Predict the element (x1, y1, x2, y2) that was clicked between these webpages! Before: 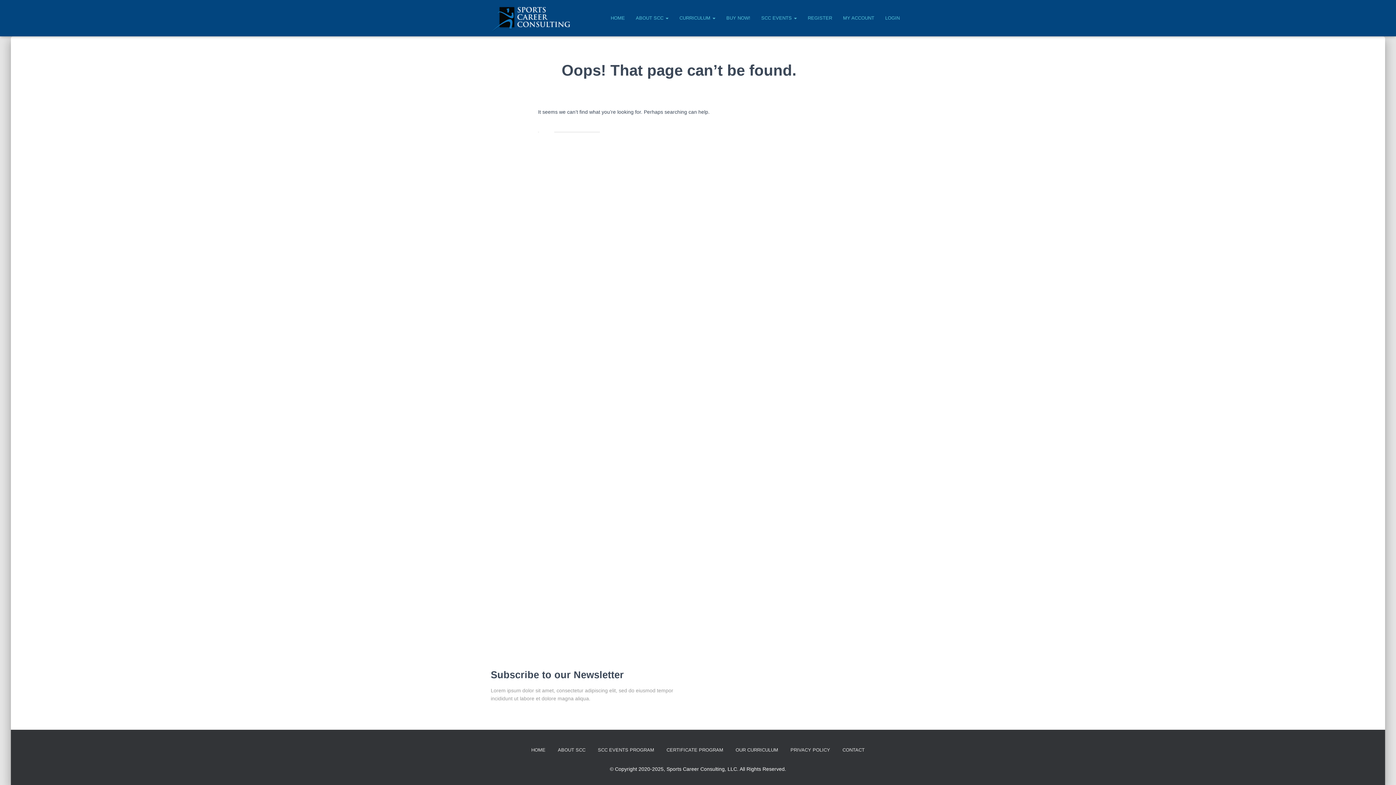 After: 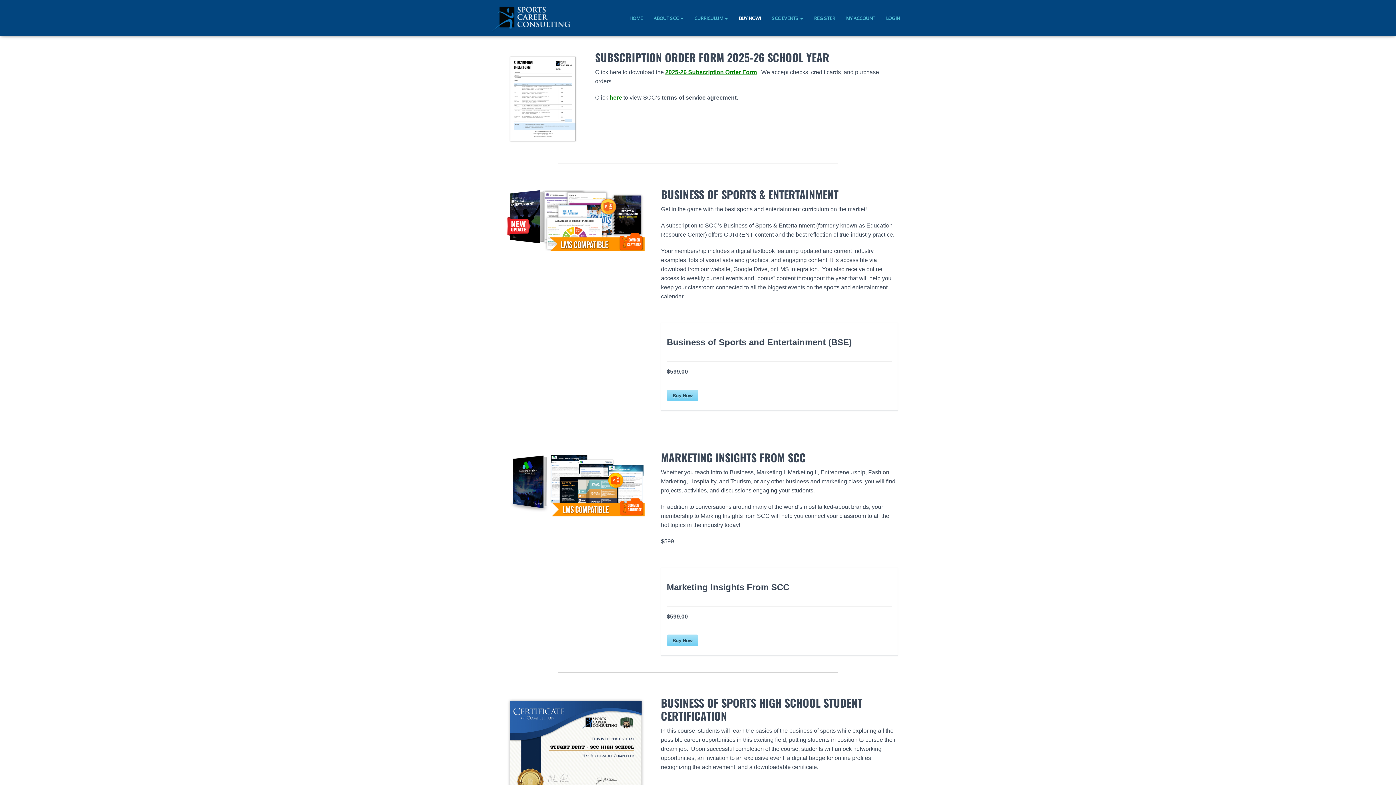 Action: label: BUY NOW! bbox: (721, 9, 756, 27)